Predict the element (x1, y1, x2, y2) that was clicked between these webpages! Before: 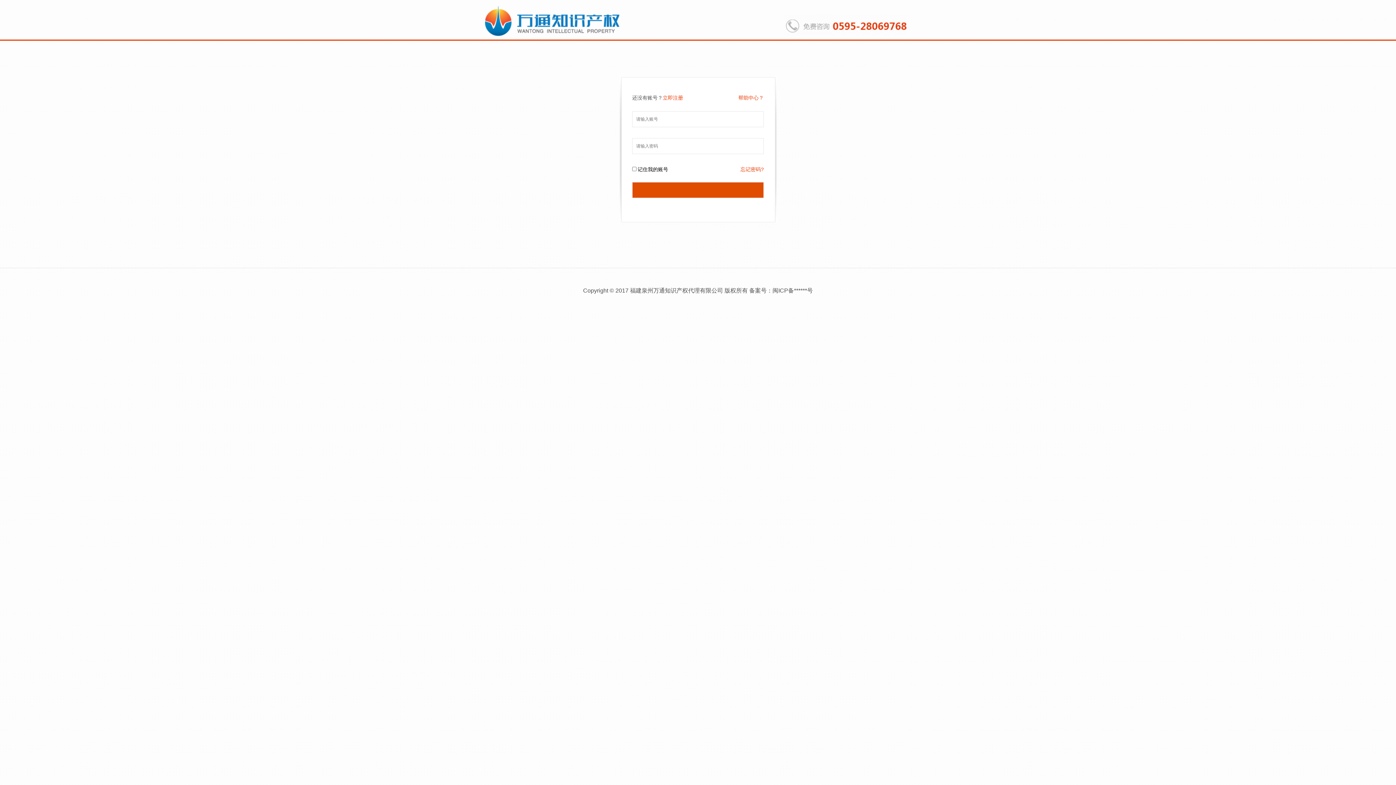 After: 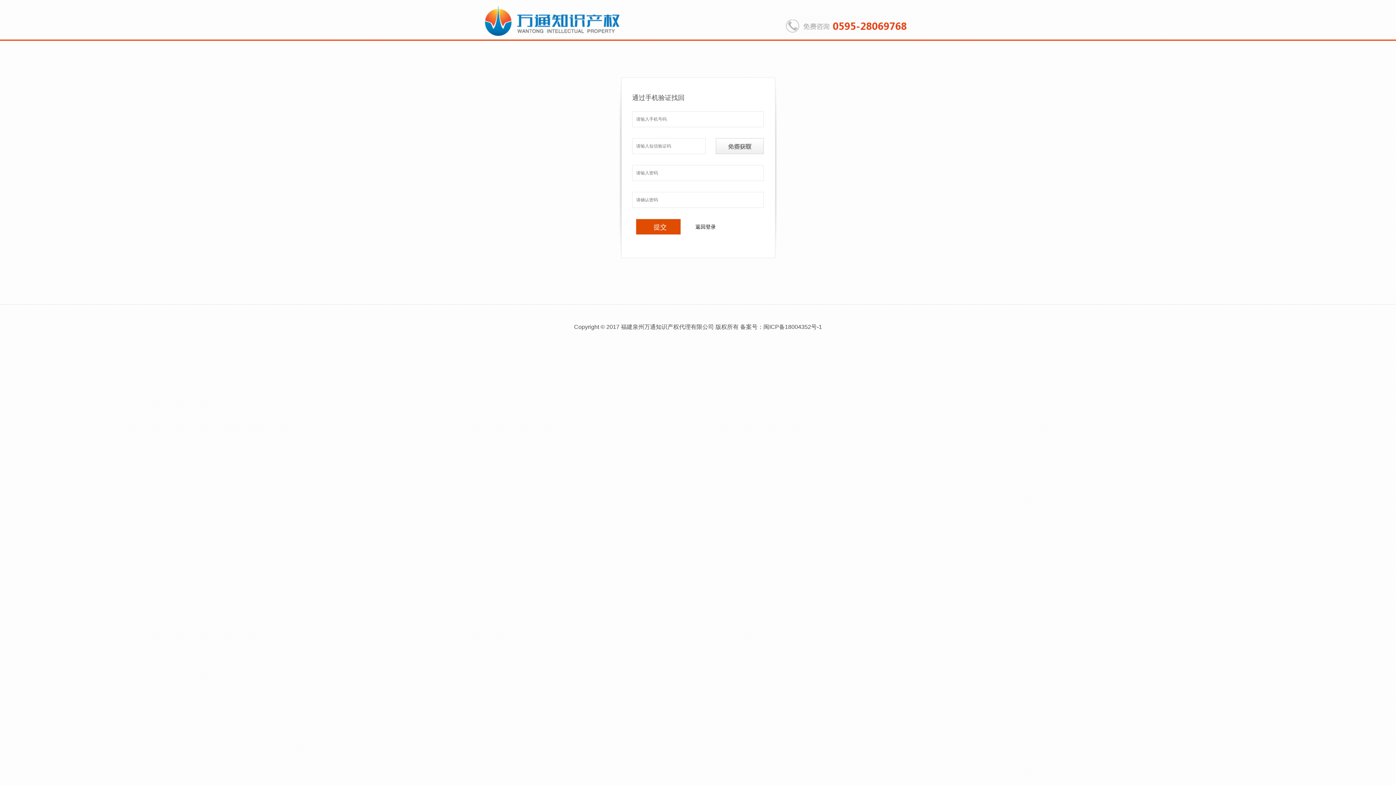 Action: bbox: (740, 165, 764, 173) label: 忘记密码?